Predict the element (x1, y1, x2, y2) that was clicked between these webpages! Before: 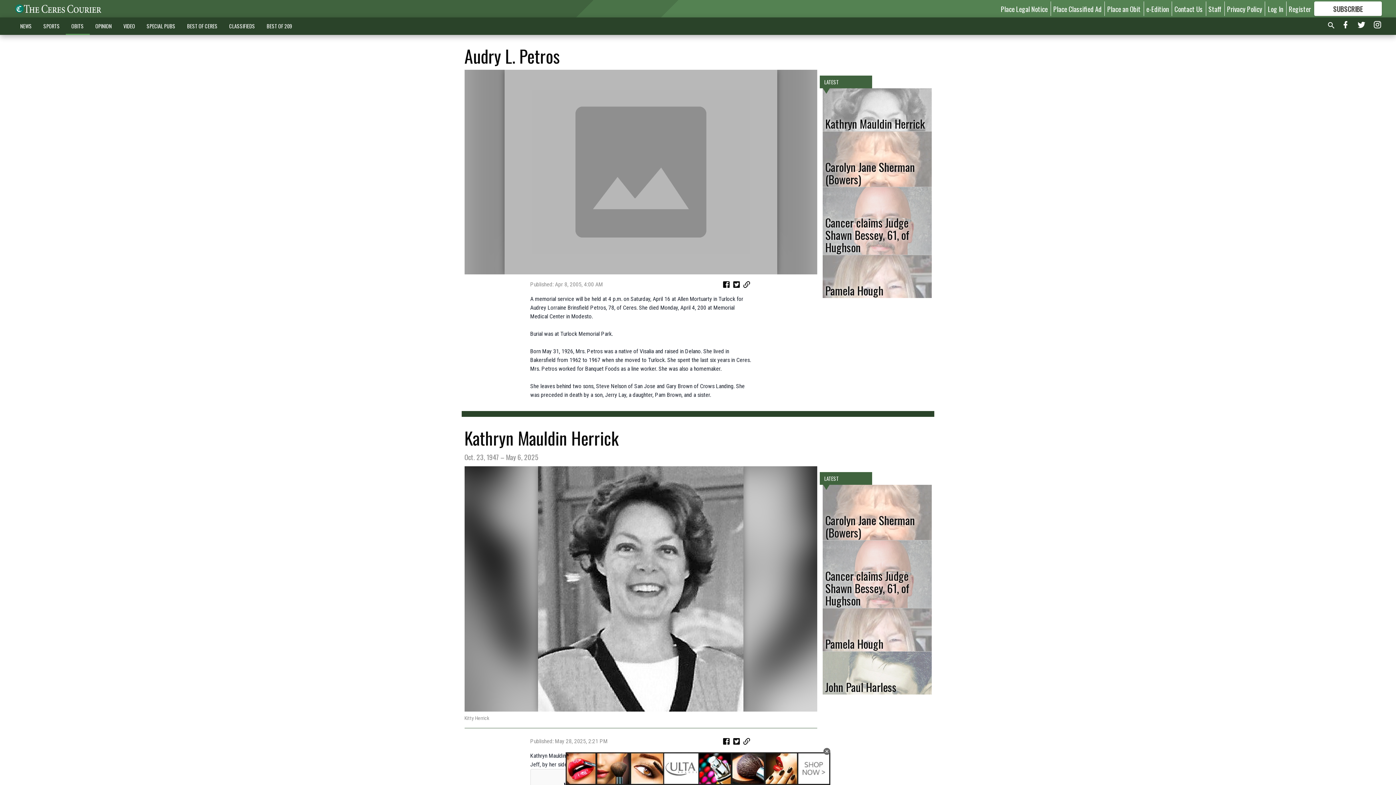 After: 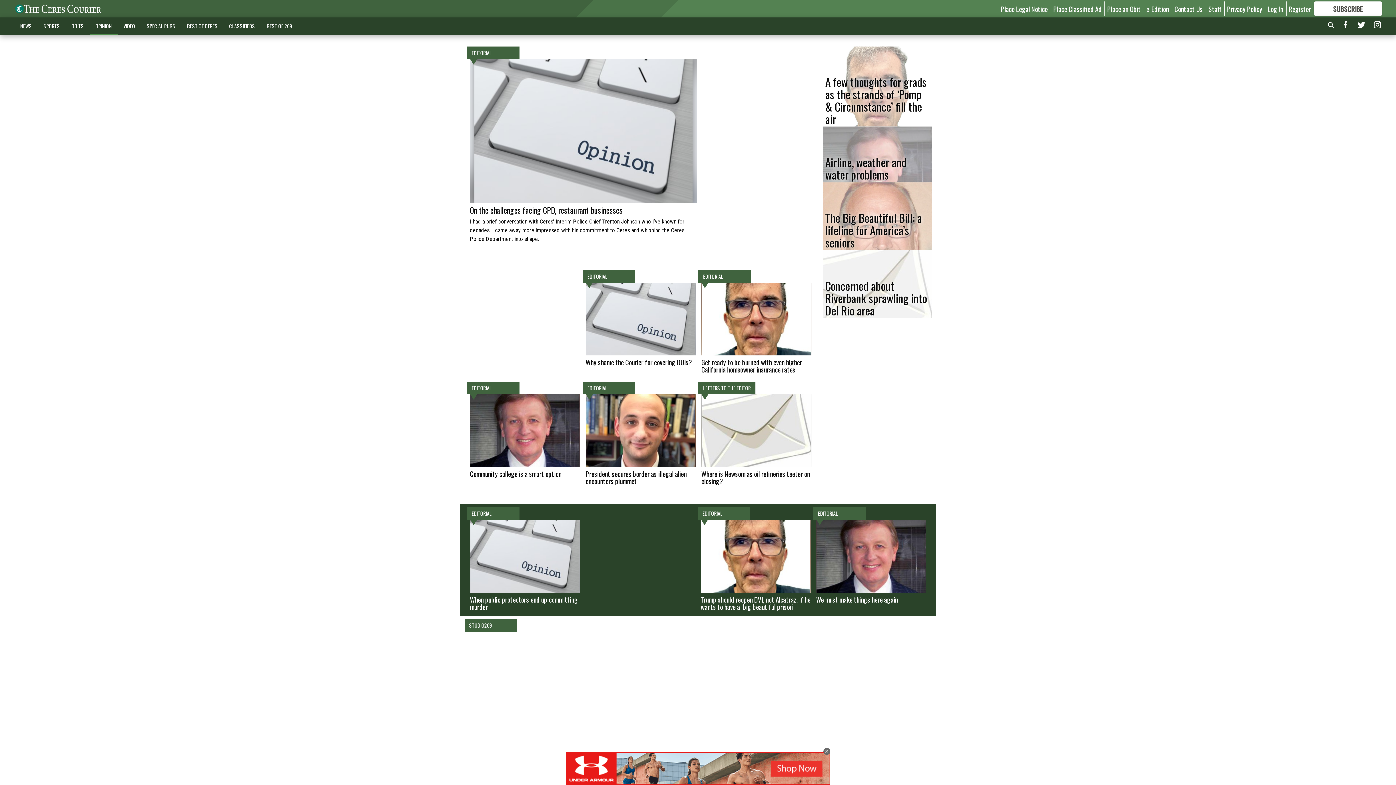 Action: bbox: (89, 18, 117, 33) label: OPINION